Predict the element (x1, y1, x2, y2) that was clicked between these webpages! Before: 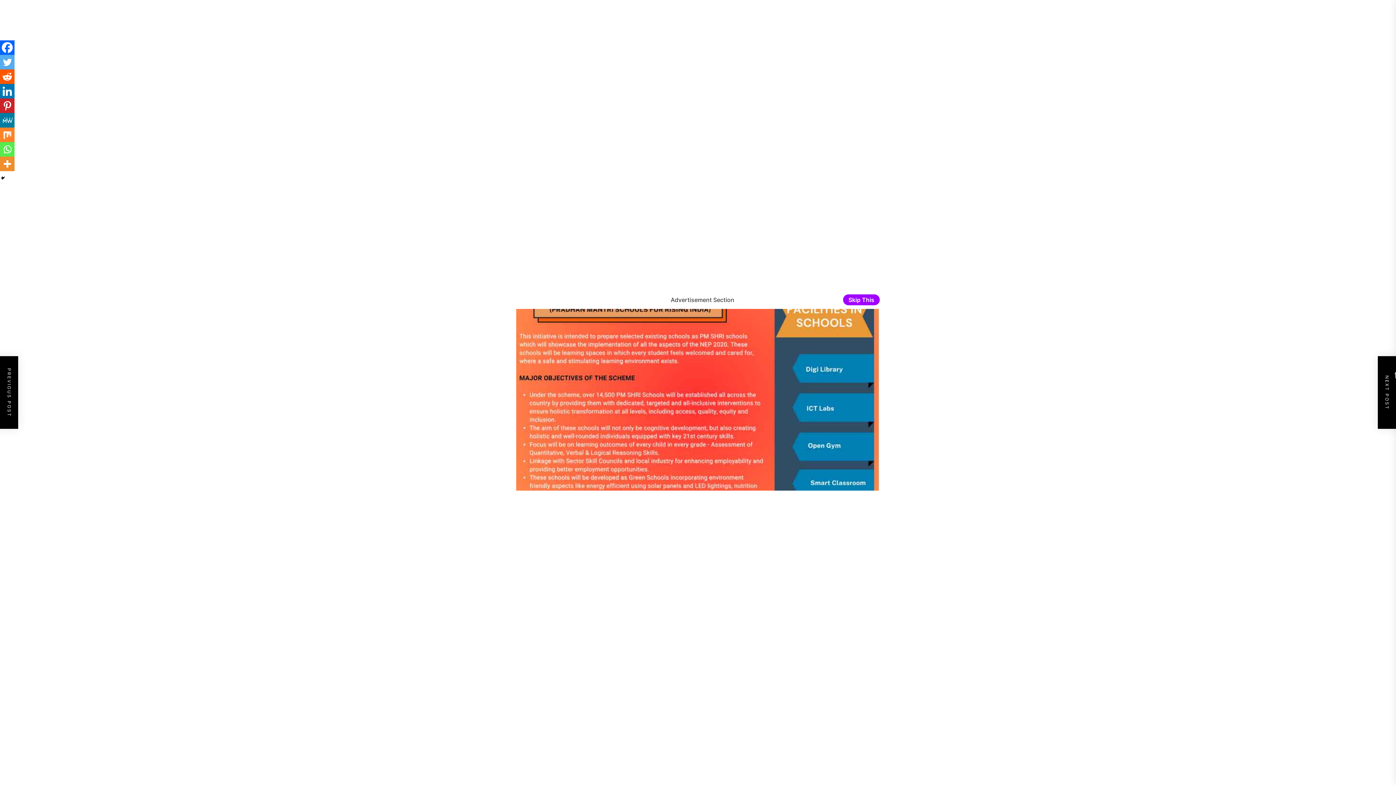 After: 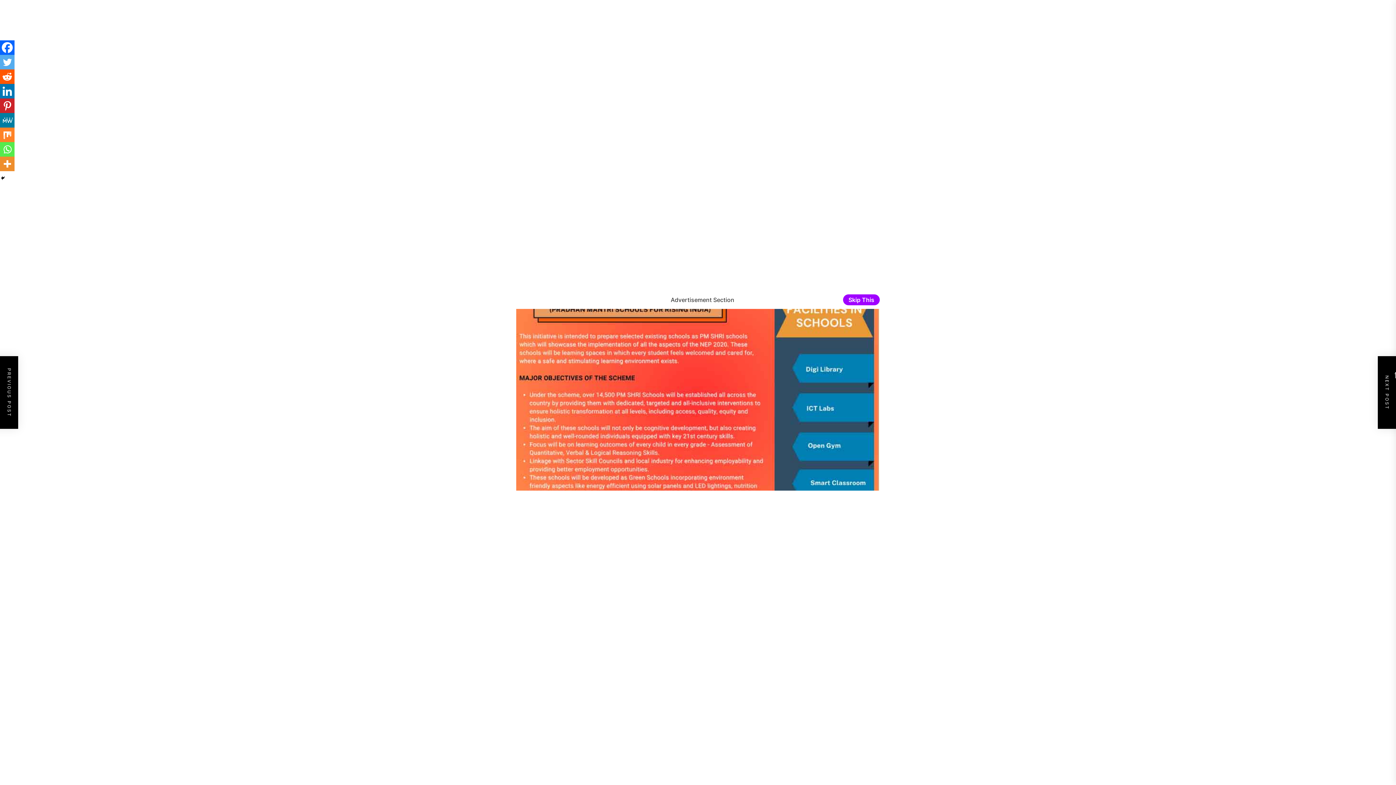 Action: bbox: (0, 54, 14, 69) label: Twitter